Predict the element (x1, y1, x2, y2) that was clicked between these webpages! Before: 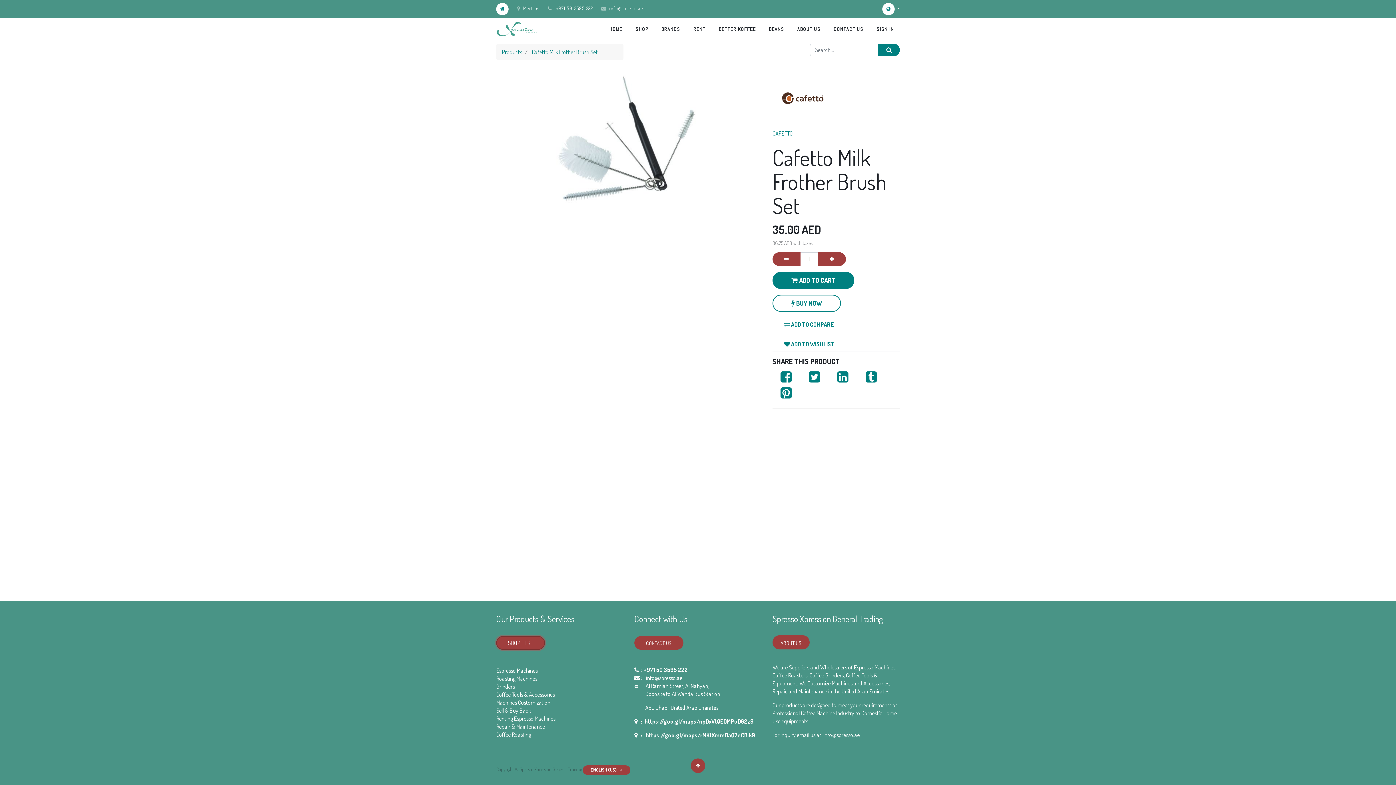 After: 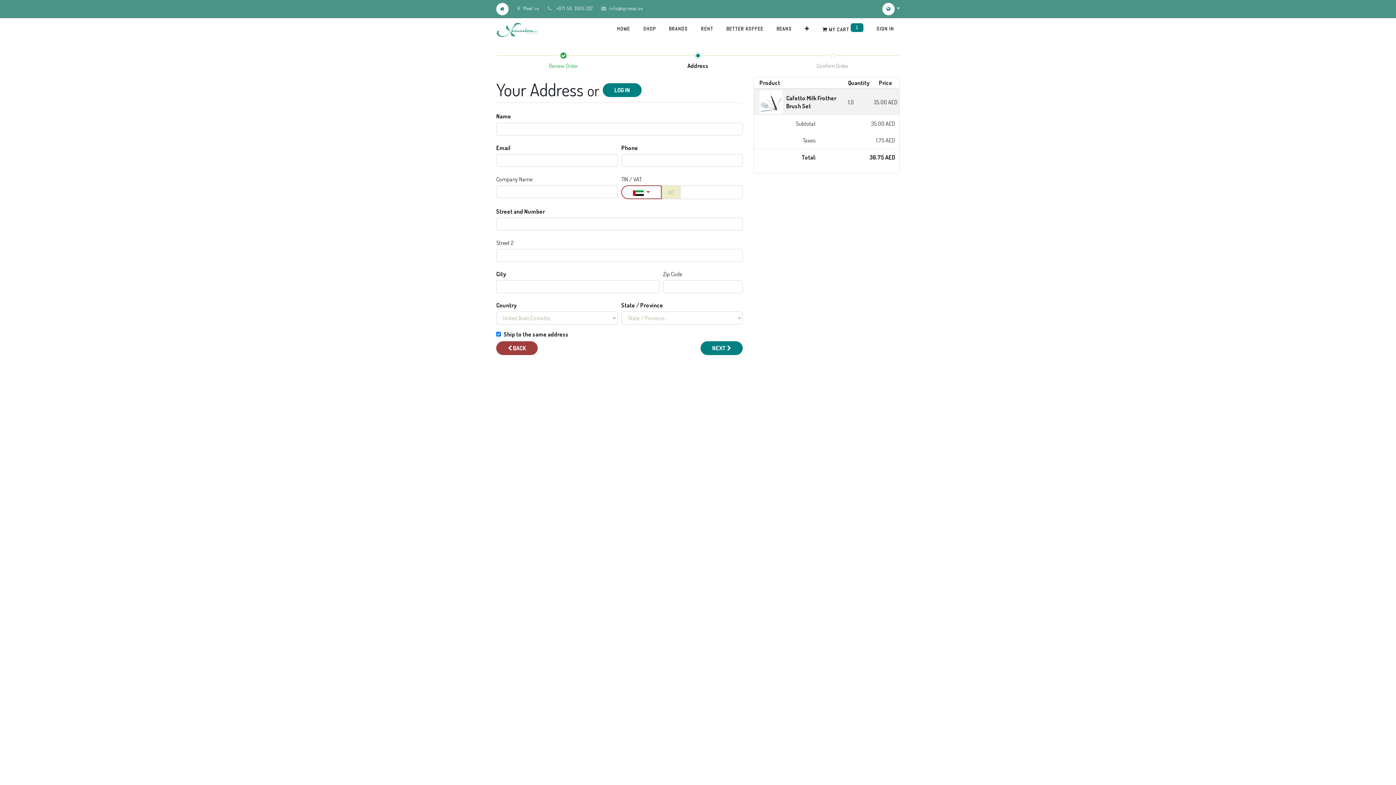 Action: bbox: (772, 294, 841, 312) label:  BUY NOW